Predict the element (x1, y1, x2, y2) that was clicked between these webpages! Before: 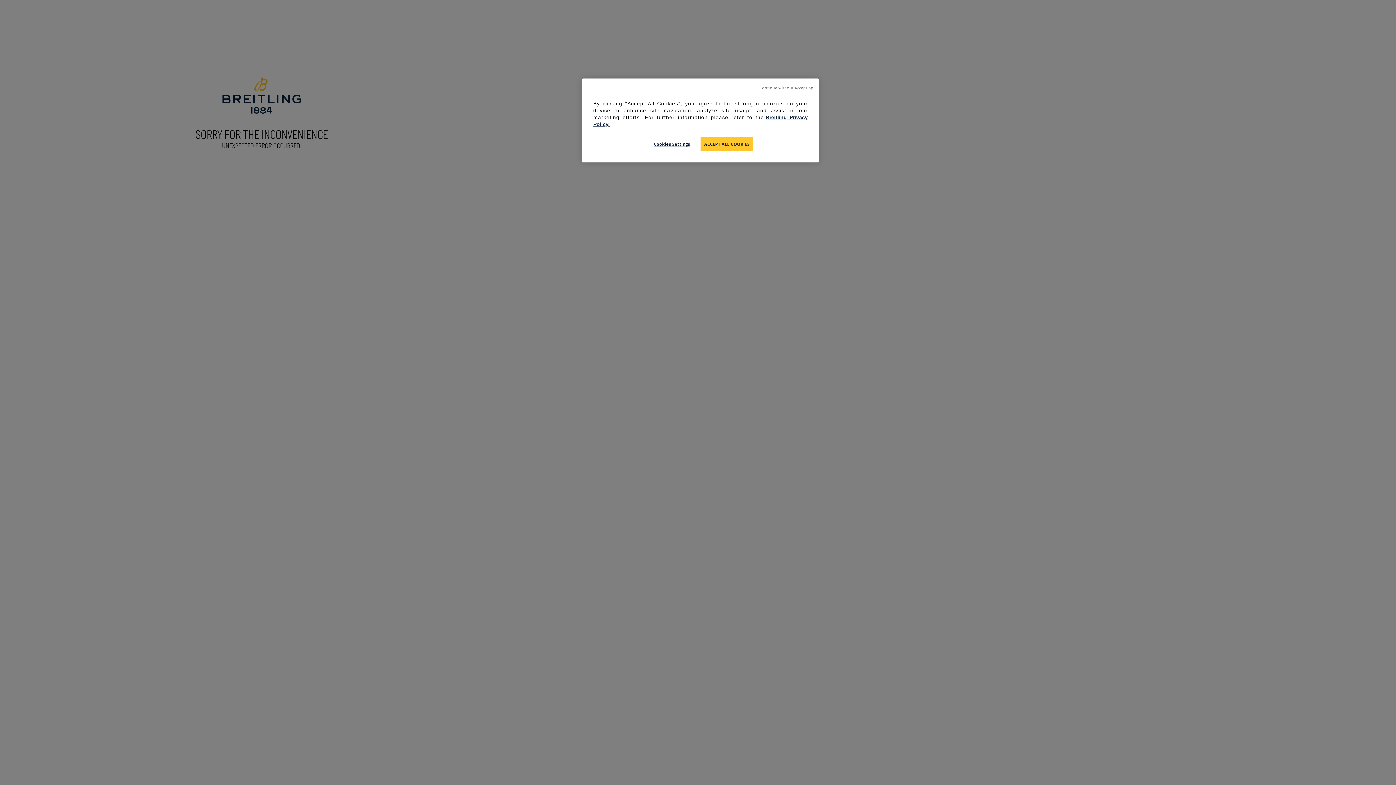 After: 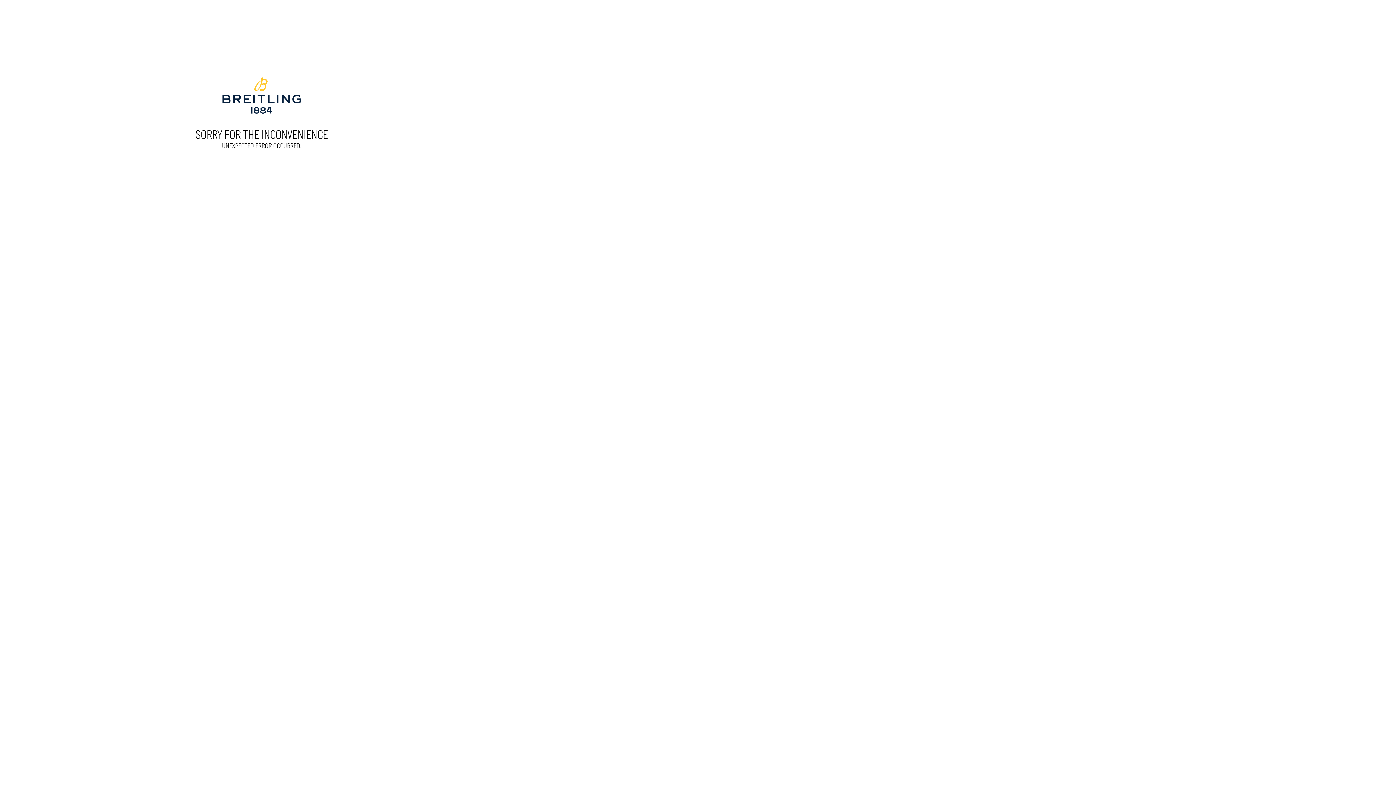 Action: label: ACCEPT ALL COOKIES bbox: (700, 137, 753, 151)